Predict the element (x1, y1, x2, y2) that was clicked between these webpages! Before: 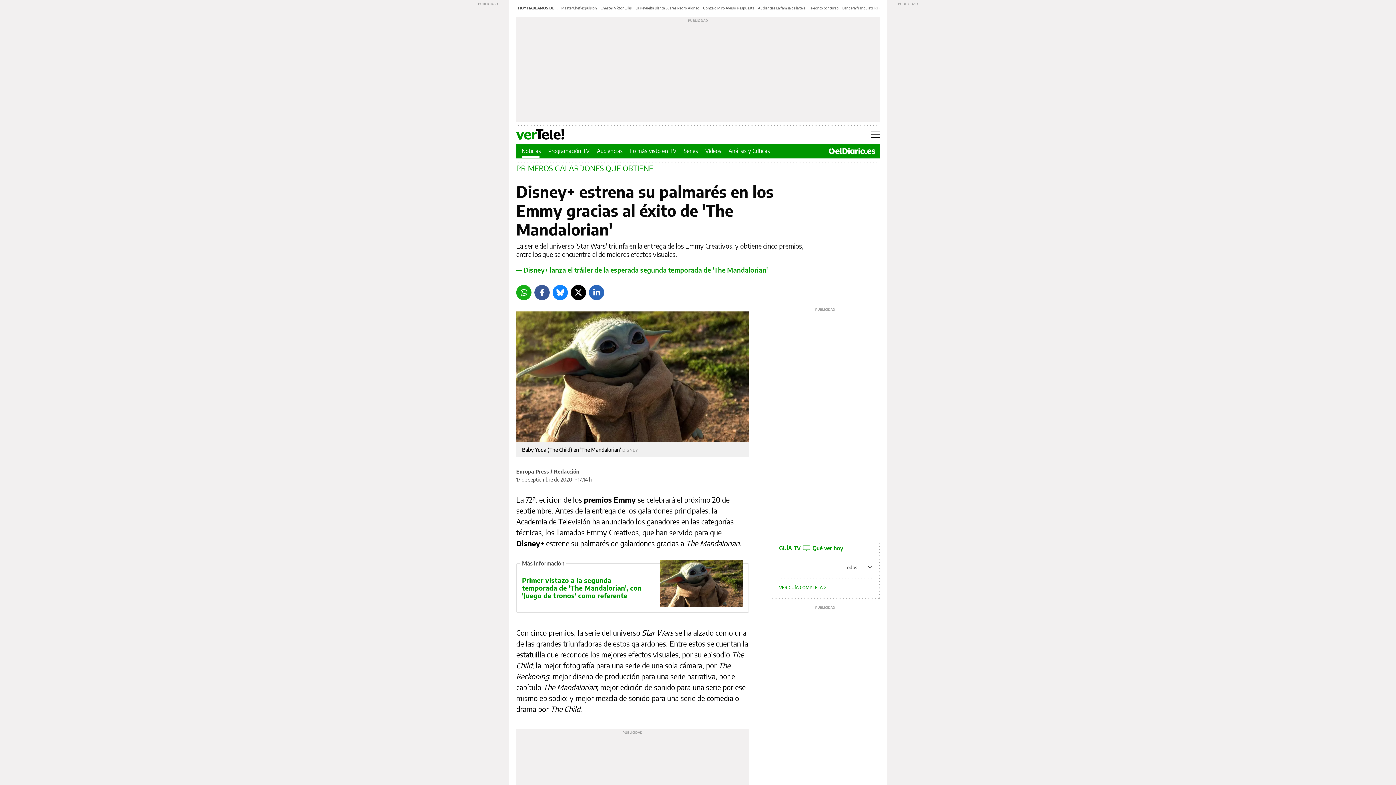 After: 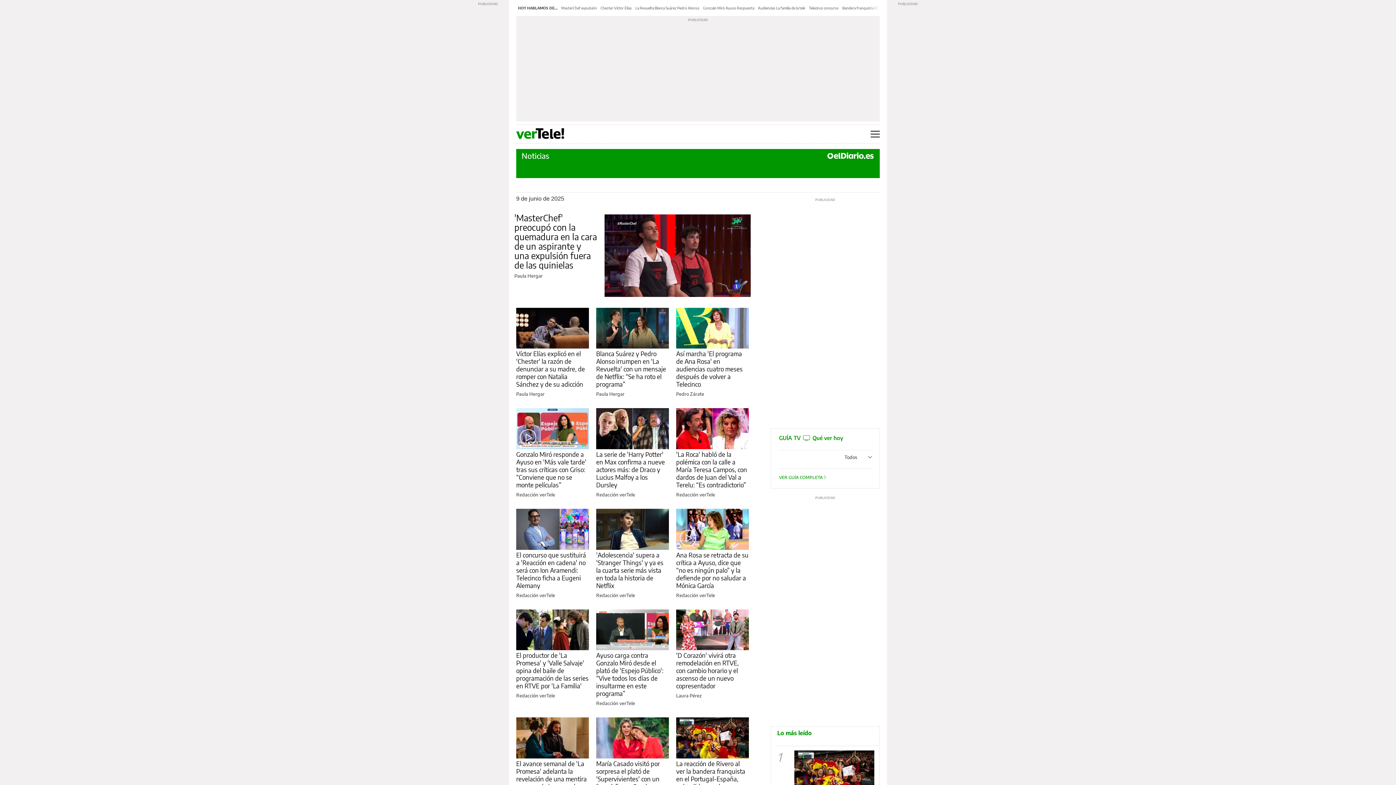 Action: bbox: (521, 147, 541, 154) label: Noticias